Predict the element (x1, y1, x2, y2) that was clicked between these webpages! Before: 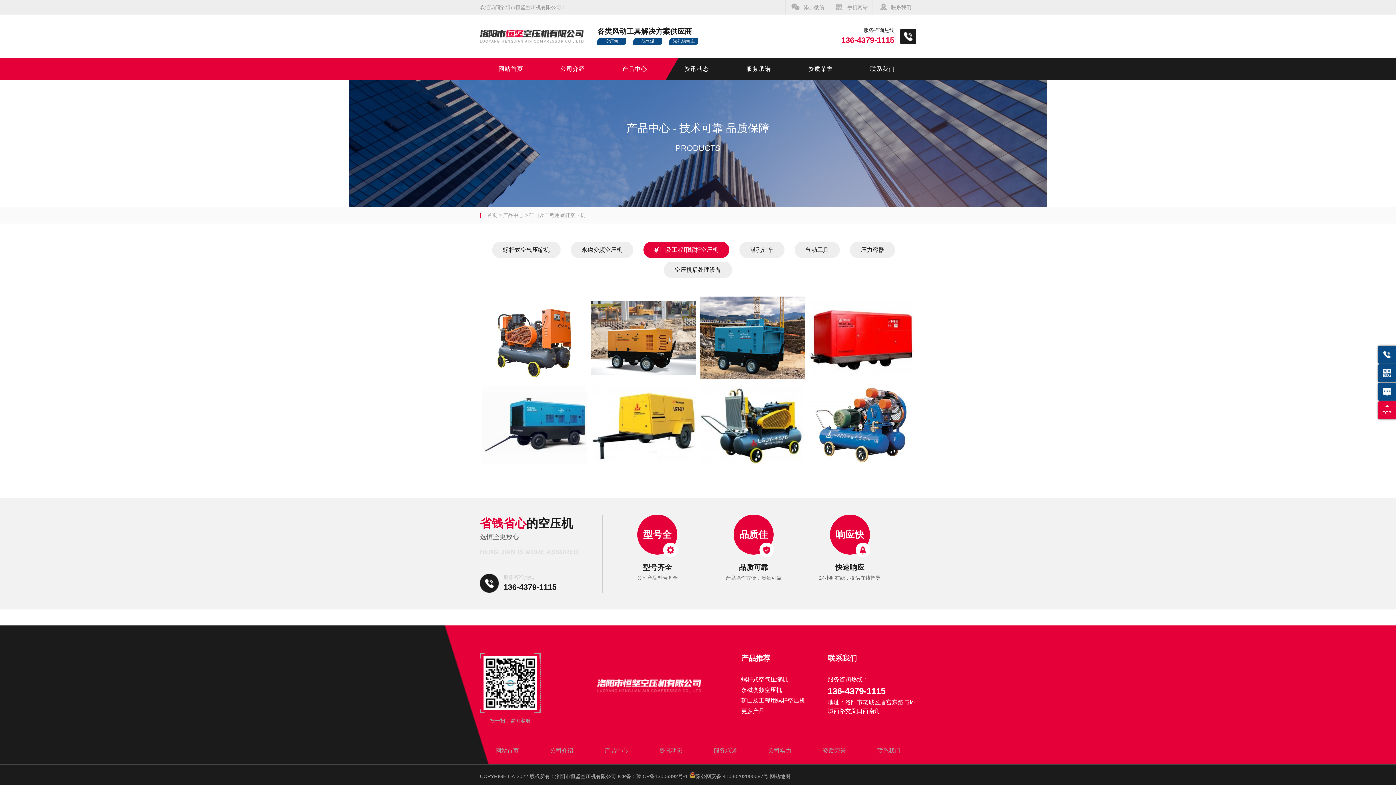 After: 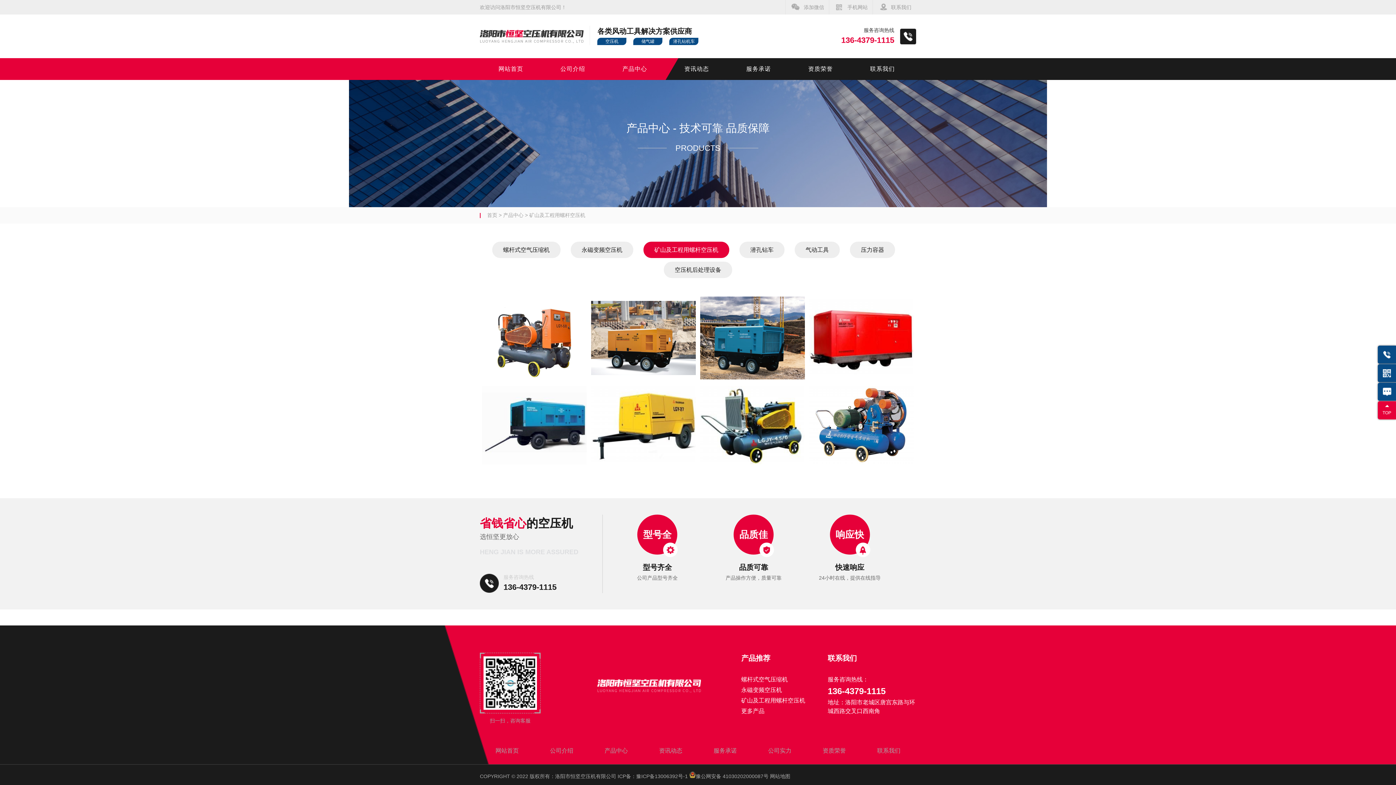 Action: bbox: (1378, 396, 1396, 402)